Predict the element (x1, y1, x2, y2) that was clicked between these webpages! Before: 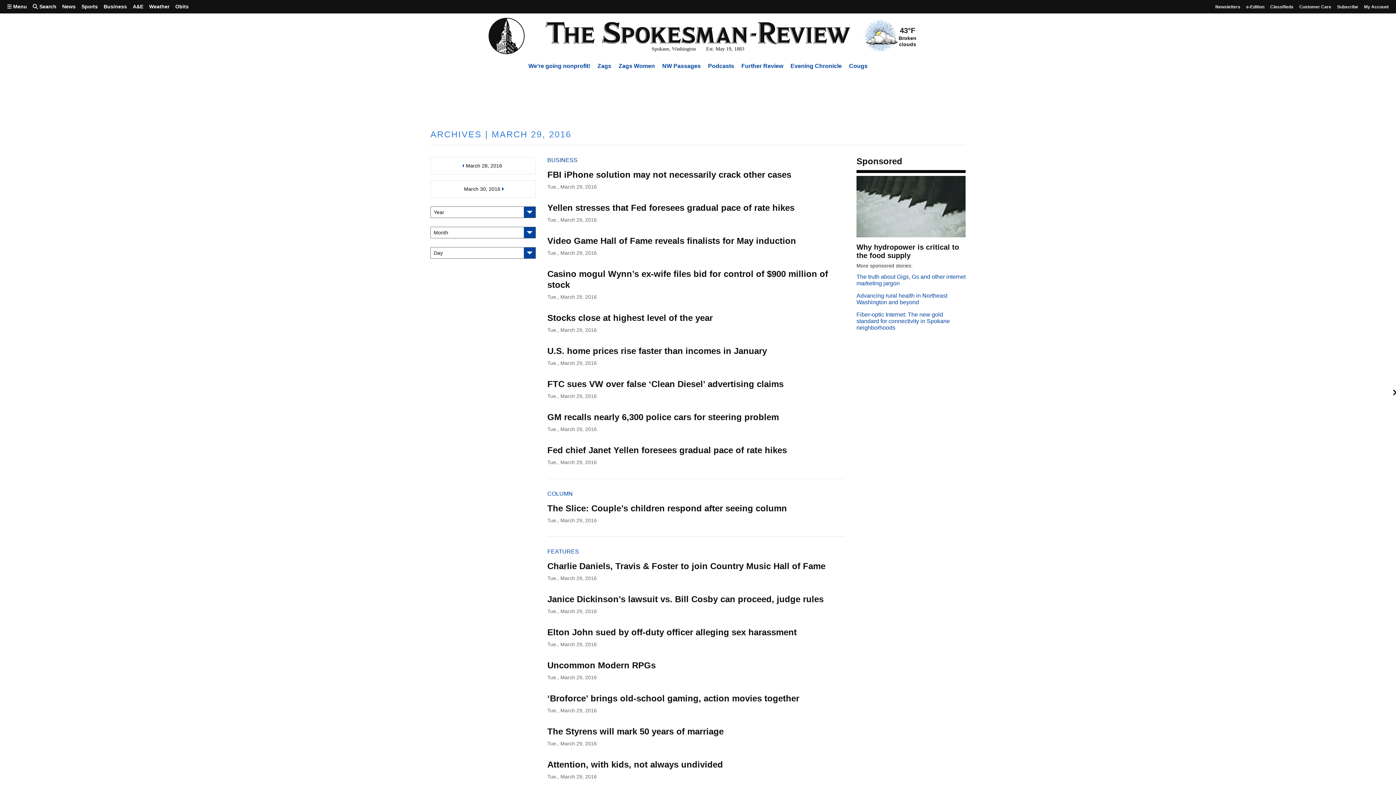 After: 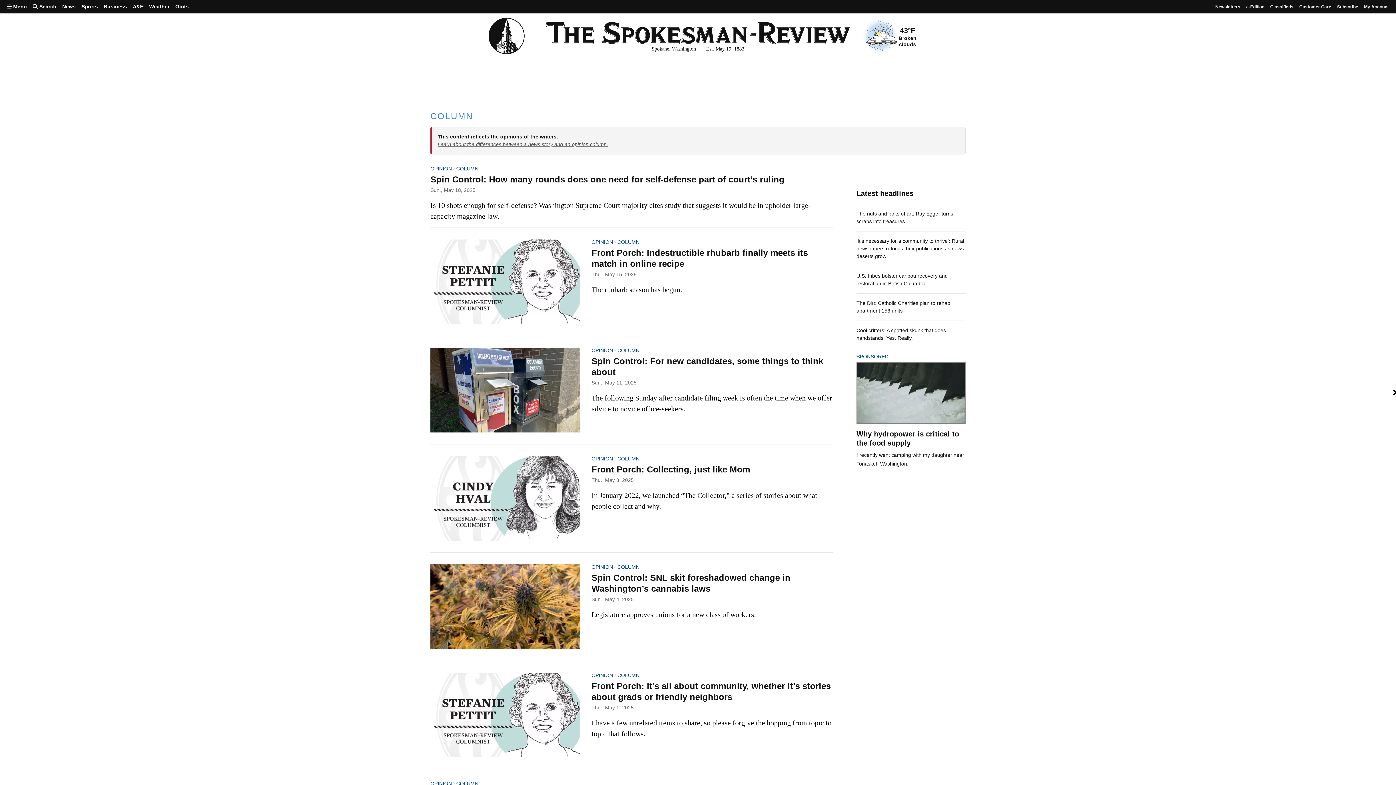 Action: label: COLUMN bbox: (547, 490, 572, 496)